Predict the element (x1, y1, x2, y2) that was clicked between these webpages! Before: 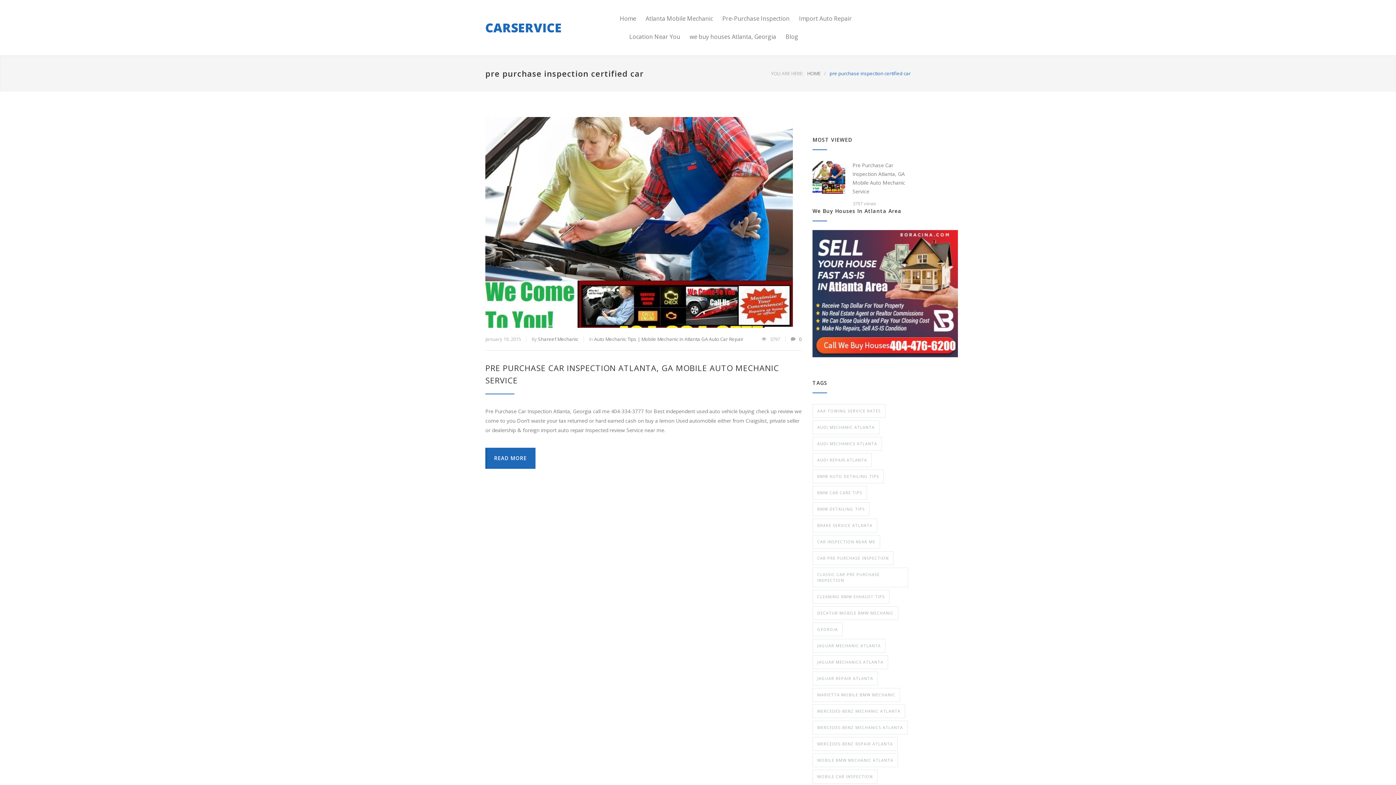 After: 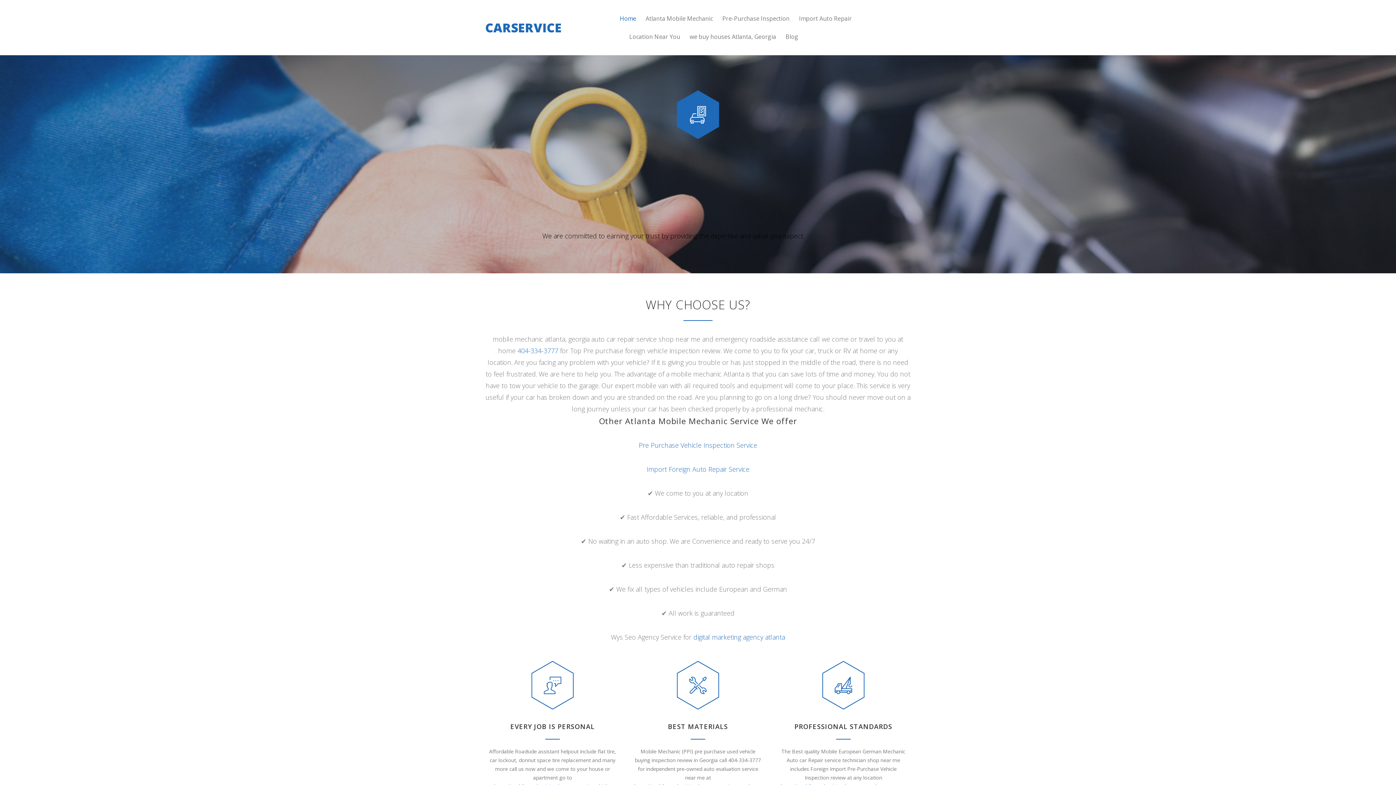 Action: bbox: (620, 9, 636, 27) label: Home